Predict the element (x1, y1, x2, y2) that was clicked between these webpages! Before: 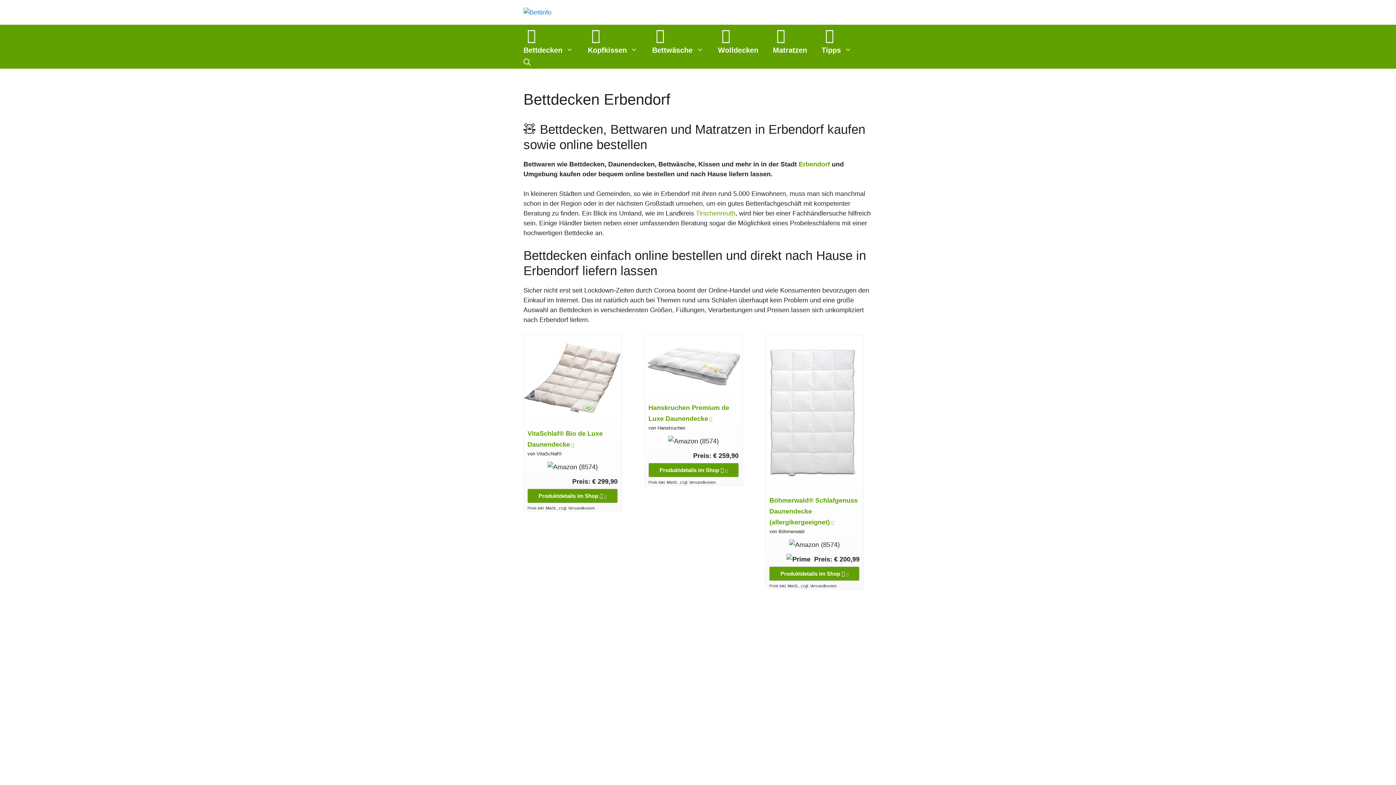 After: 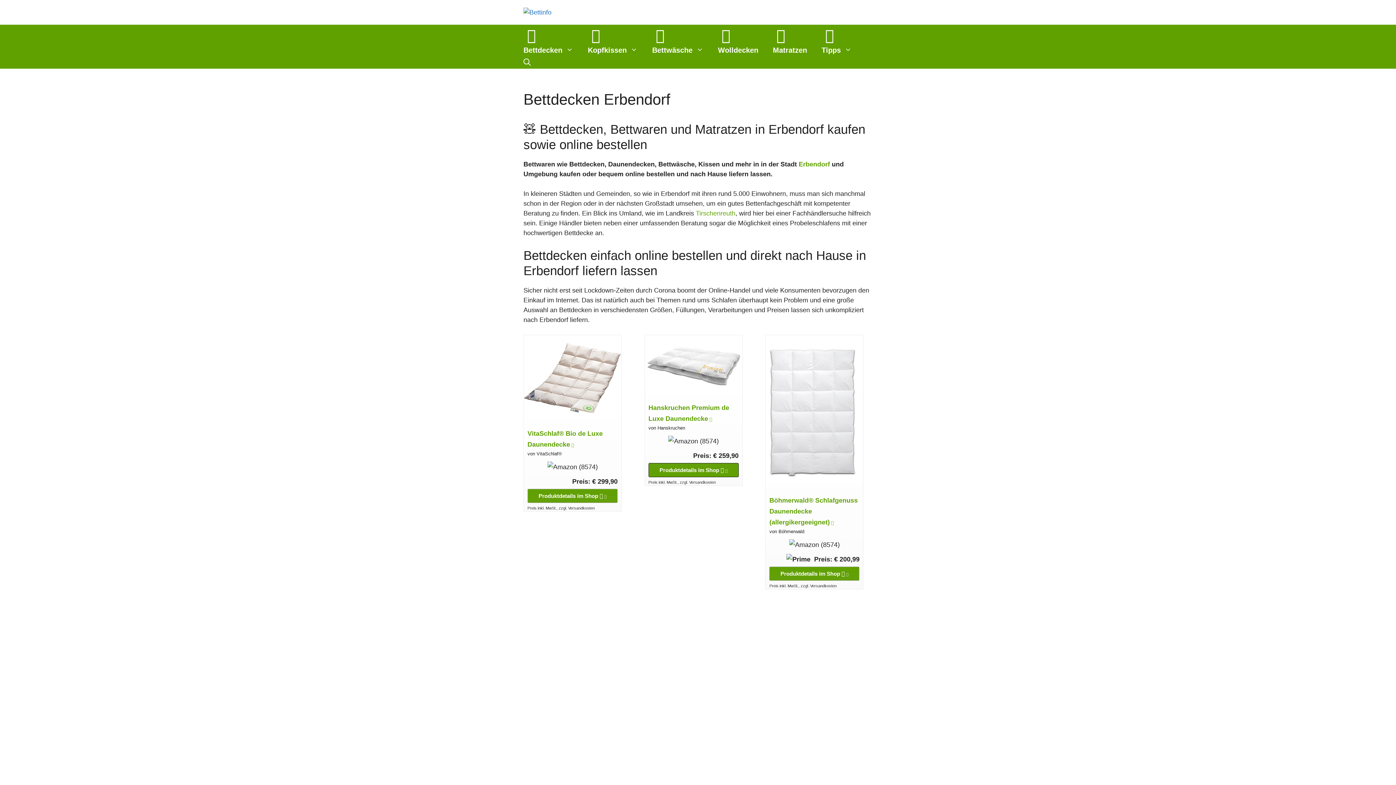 Action: bbox: (648, 463, 738, 477) label: Produktdetails im Shop 